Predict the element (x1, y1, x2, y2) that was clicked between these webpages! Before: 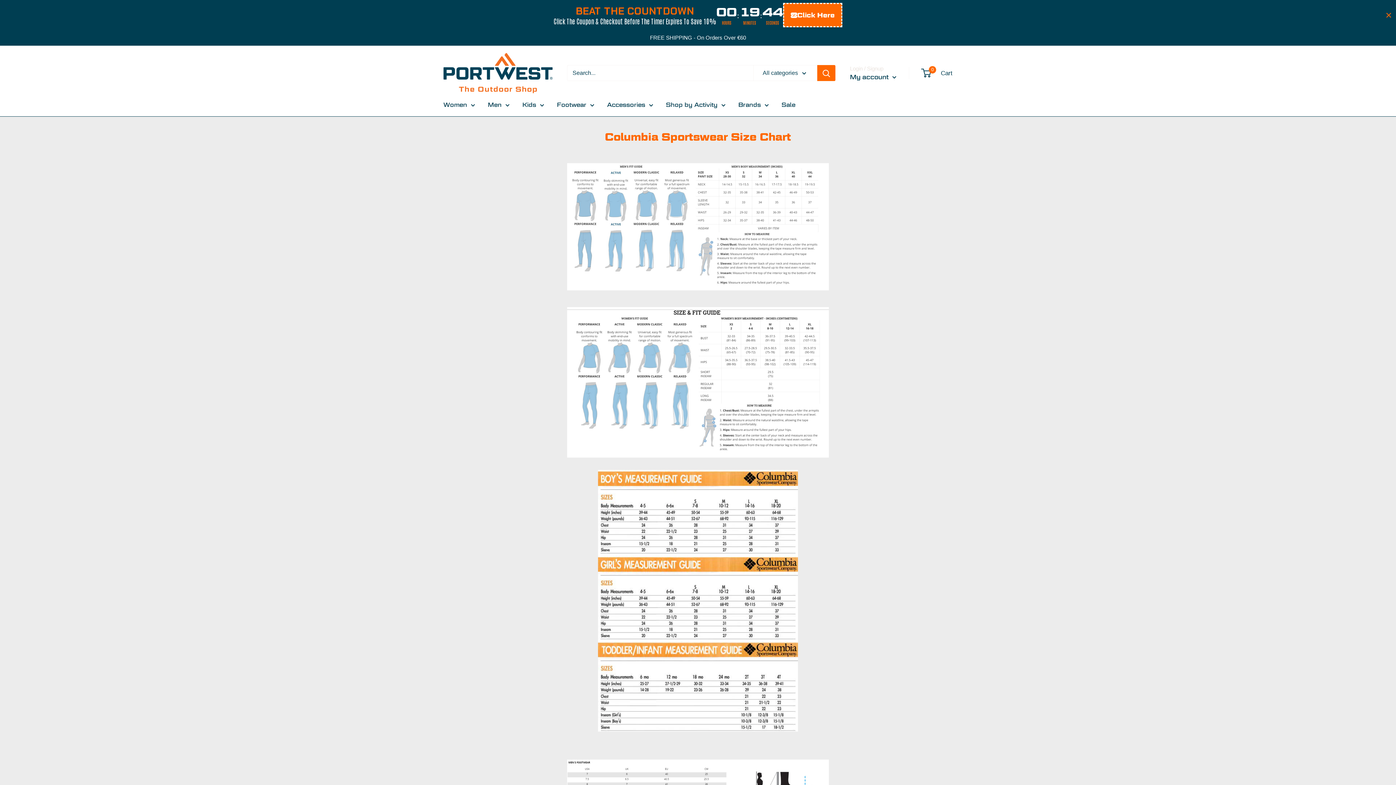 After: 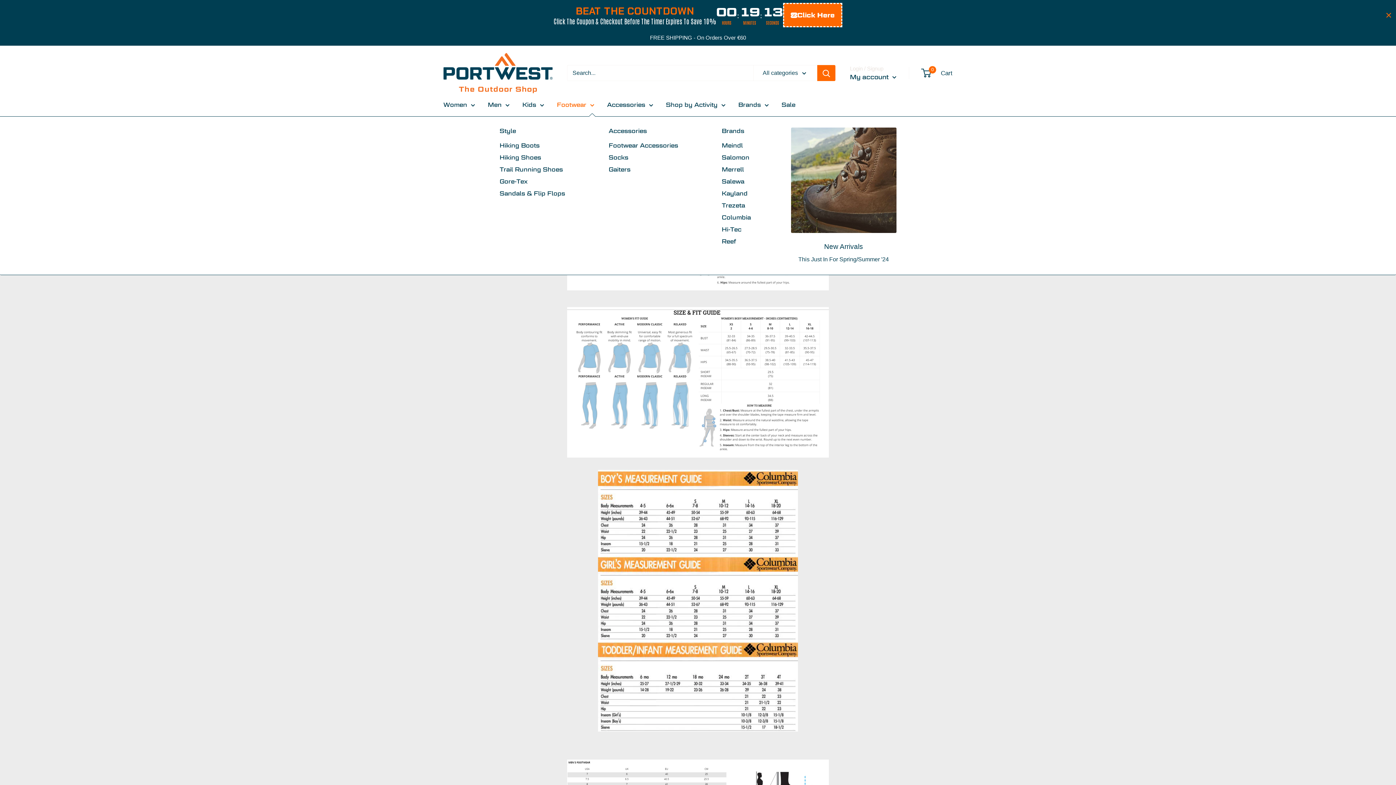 Action: bbox: (557, 99, 594, 110) label: Footwear